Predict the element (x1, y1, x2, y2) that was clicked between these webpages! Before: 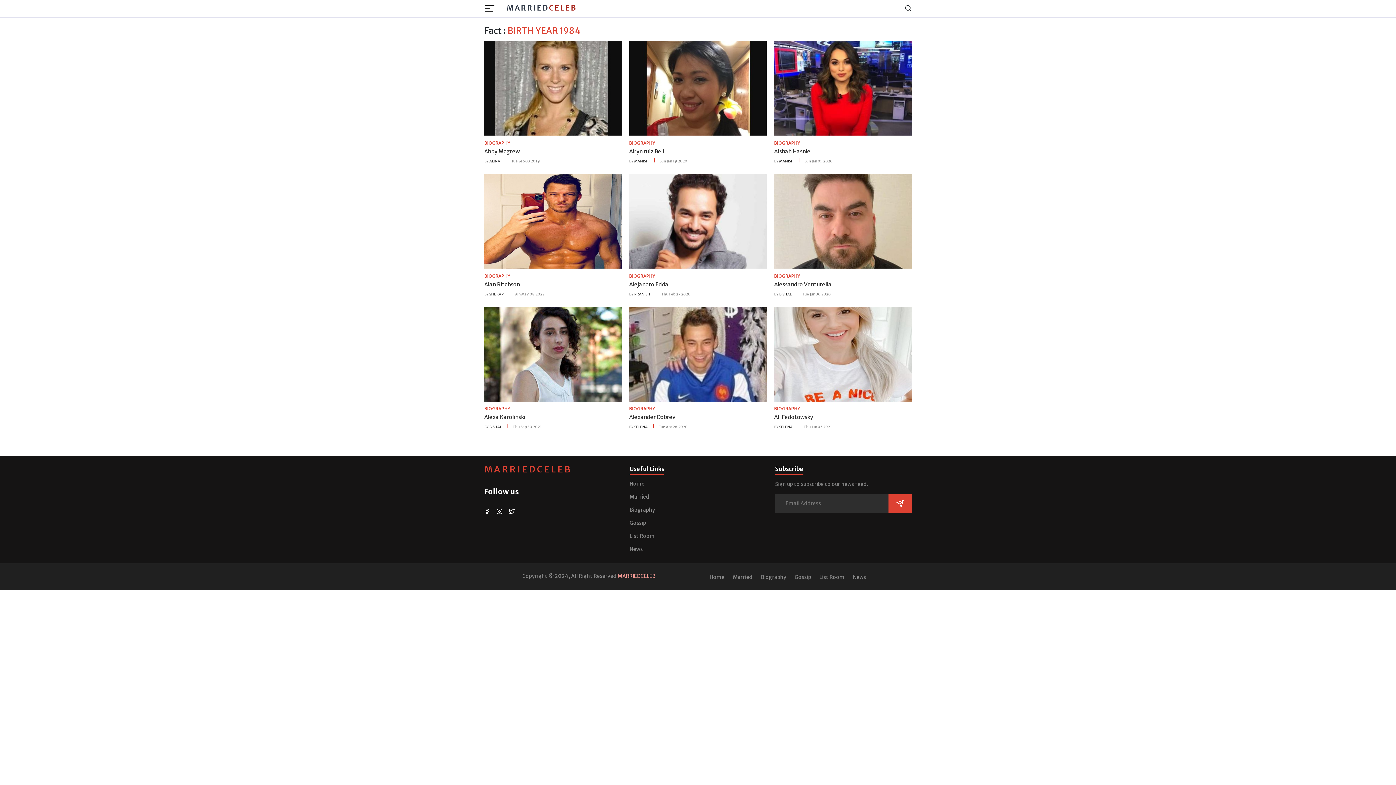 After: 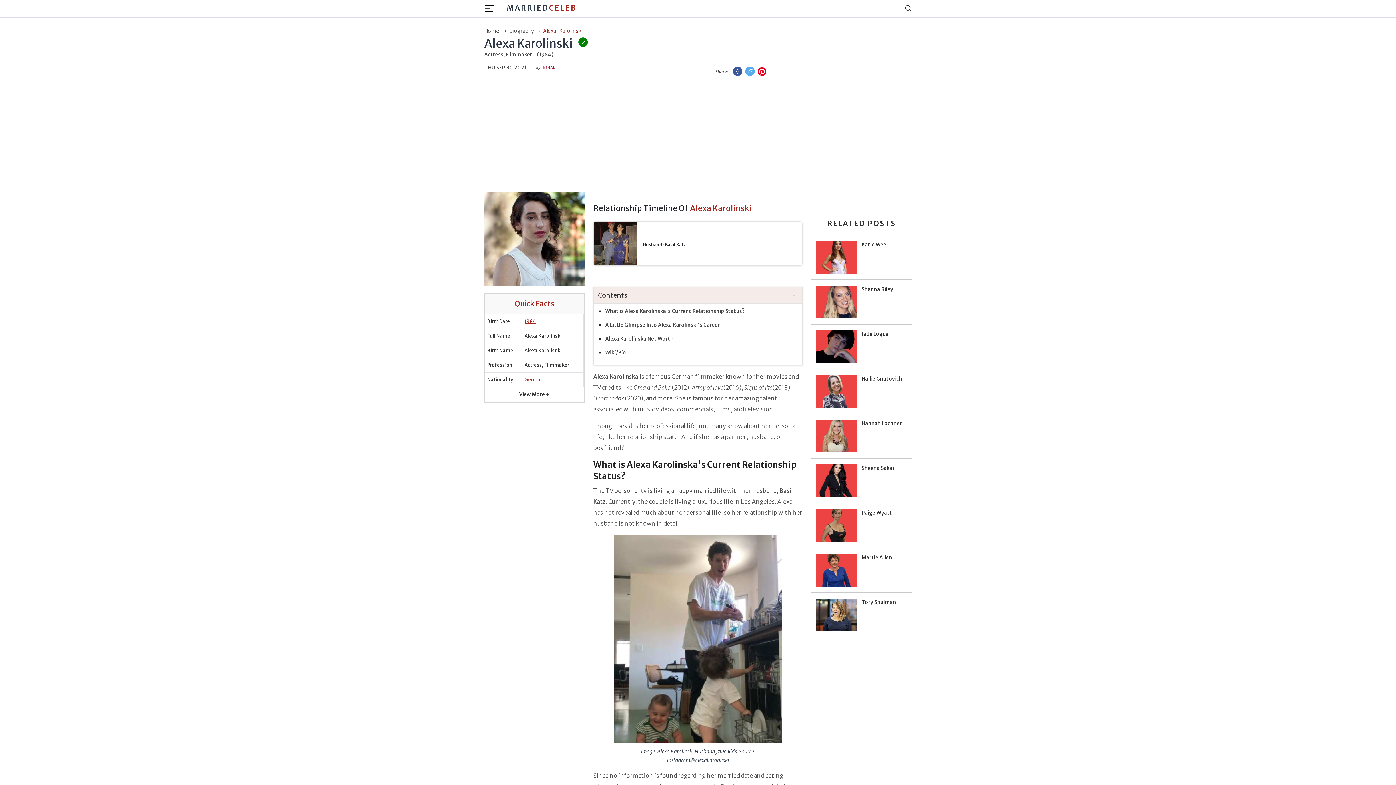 Action: bbox: (484, 413, 525, 420) label: Alexa Karolinski